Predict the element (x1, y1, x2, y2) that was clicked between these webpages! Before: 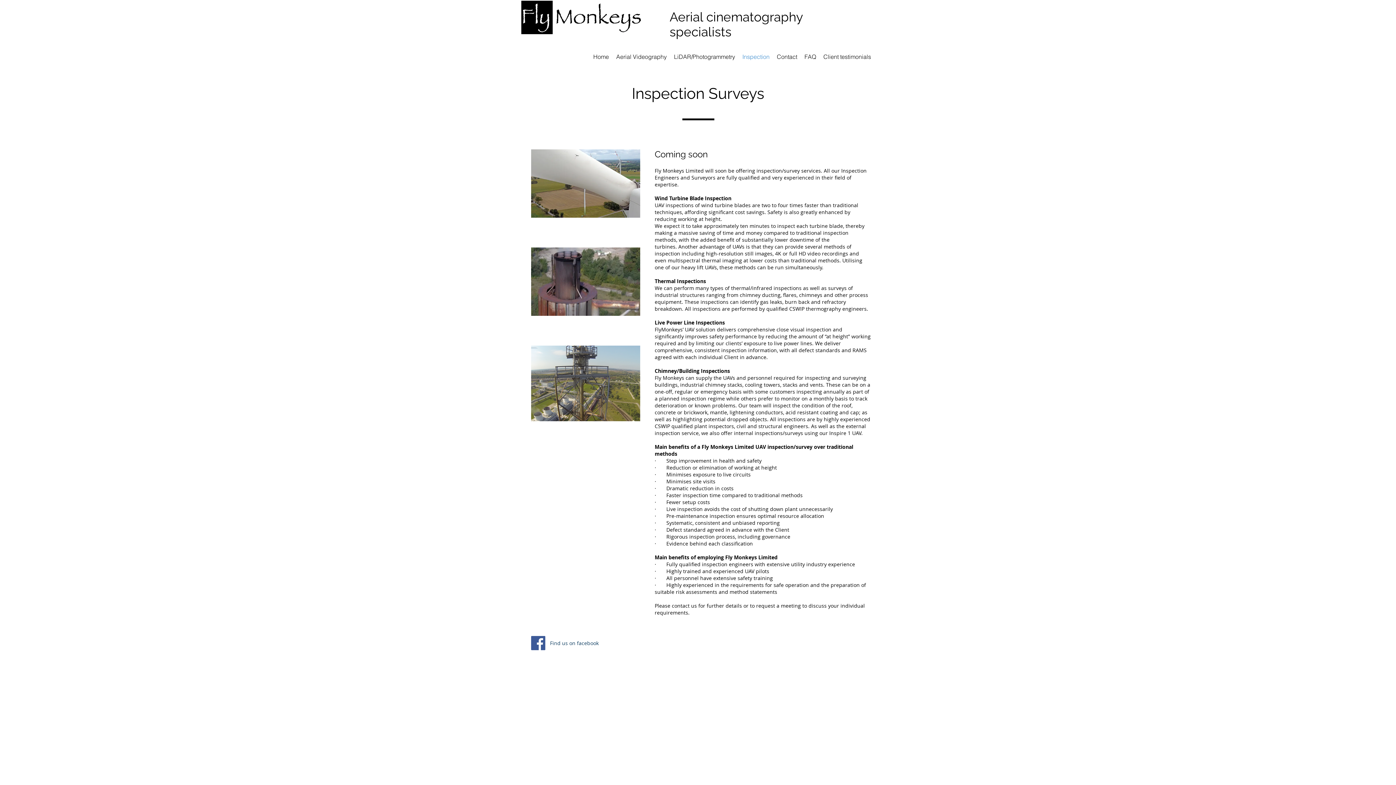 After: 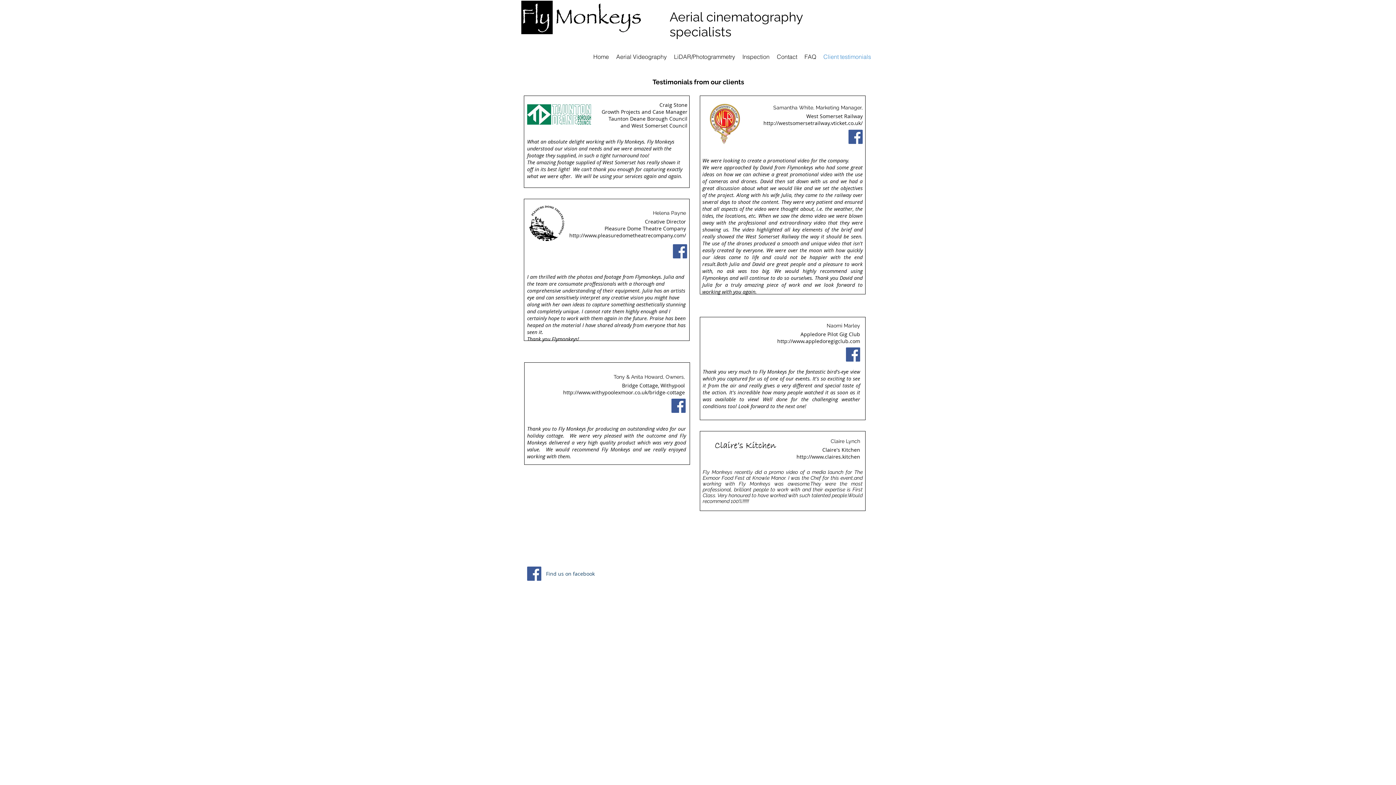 Action: bbox: (820, 52, 874, 61) label: Client testimonials